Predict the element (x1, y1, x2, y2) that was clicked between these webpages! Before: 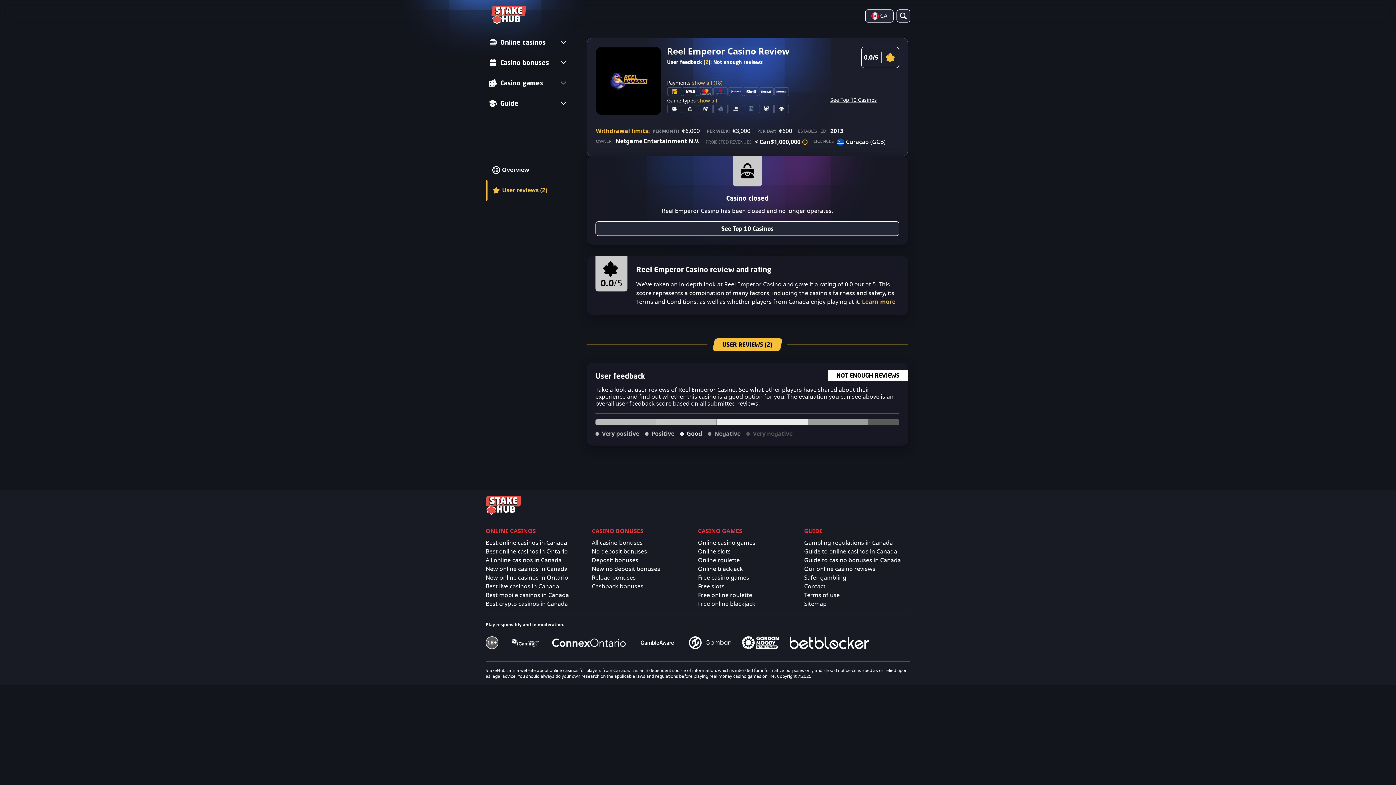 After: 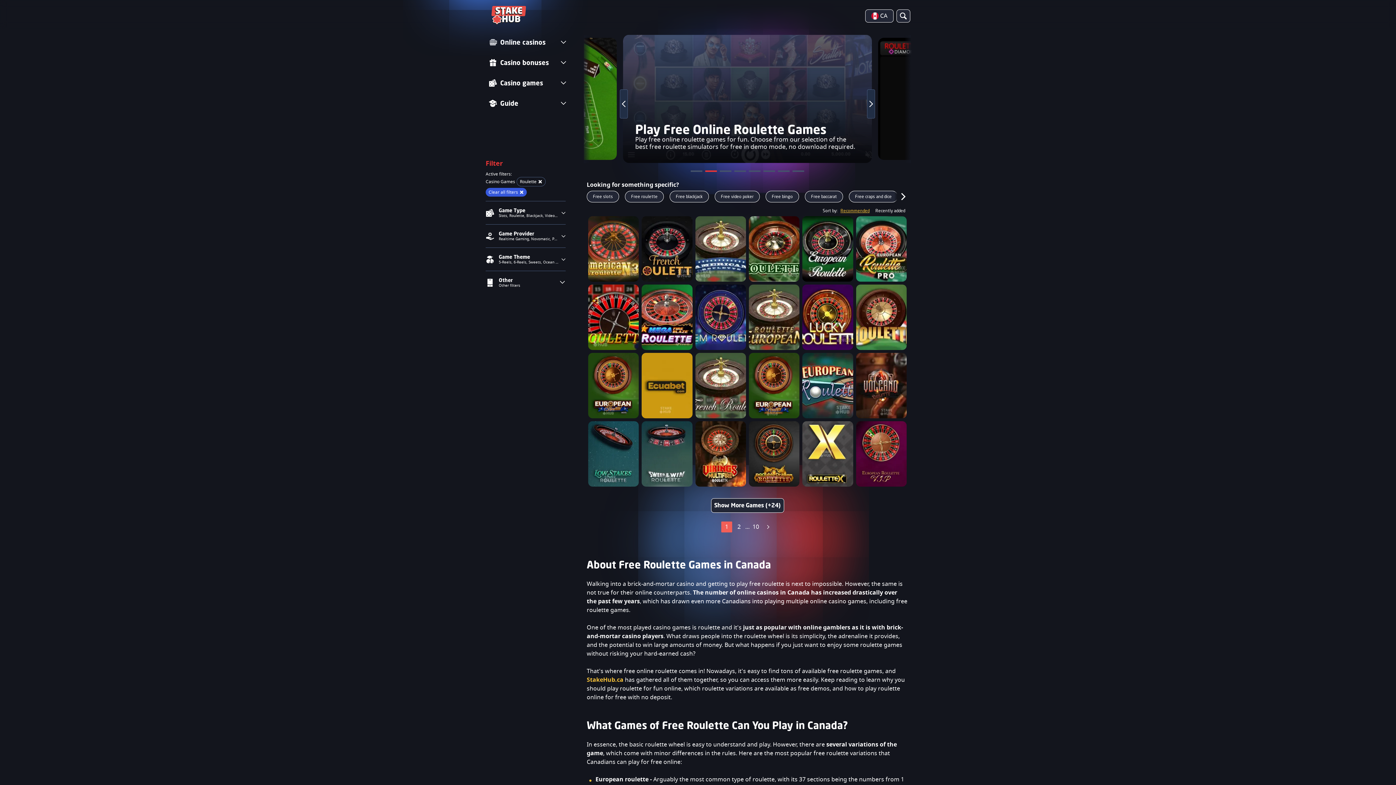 Action: label: Free online roulette bbox: (698, 592, 752, 598)